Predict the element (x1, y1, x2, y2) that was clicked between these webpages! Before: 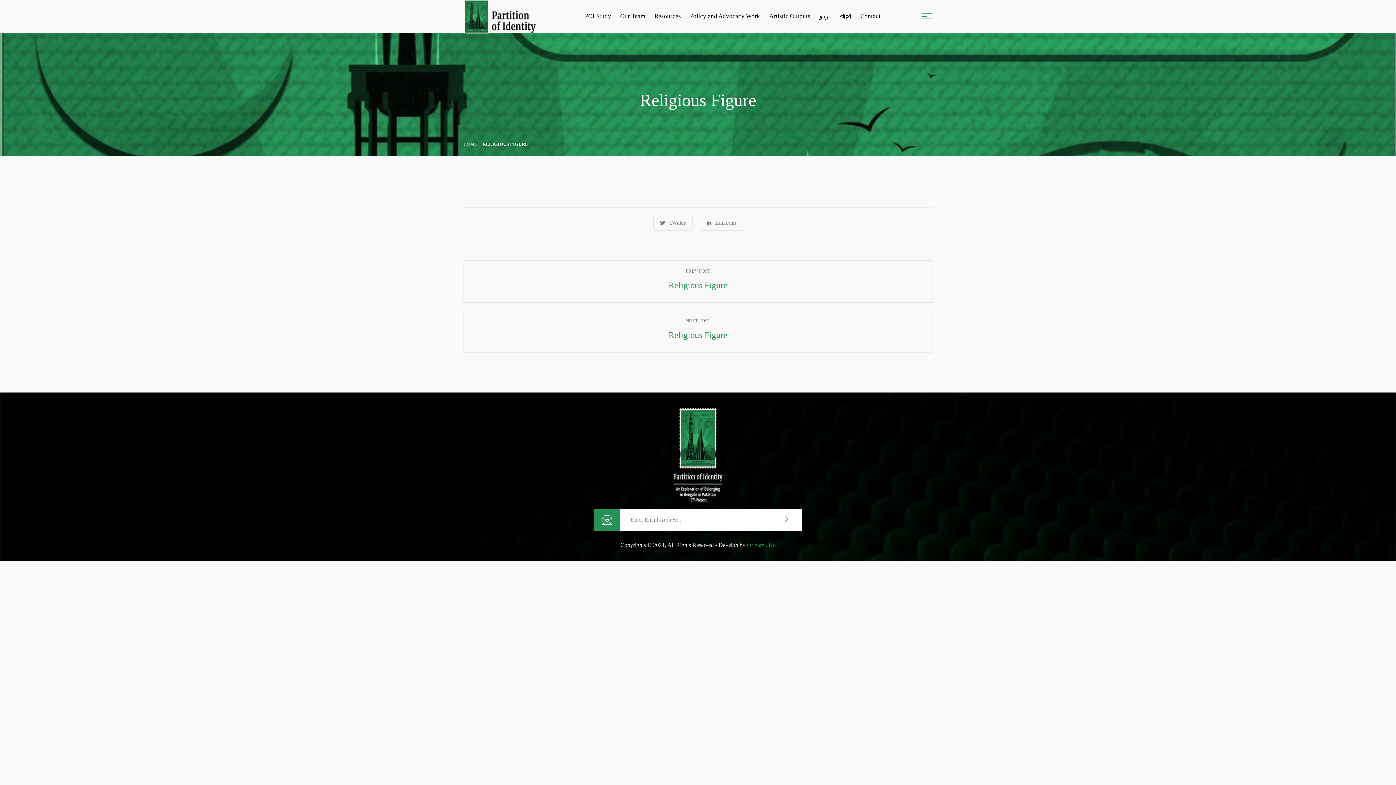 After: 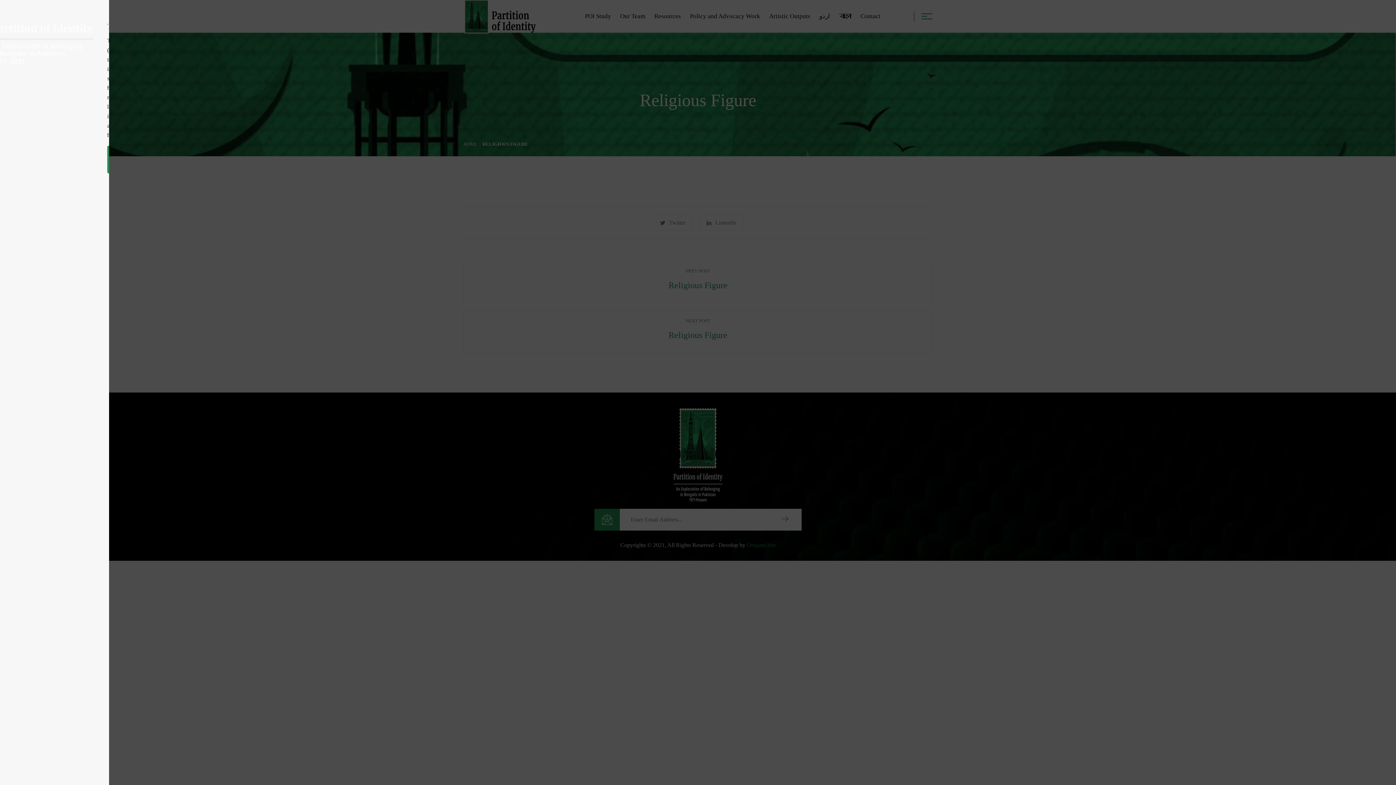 Action: bbox: (690, 11, 760, 21) label: Policy and Advocacy Work